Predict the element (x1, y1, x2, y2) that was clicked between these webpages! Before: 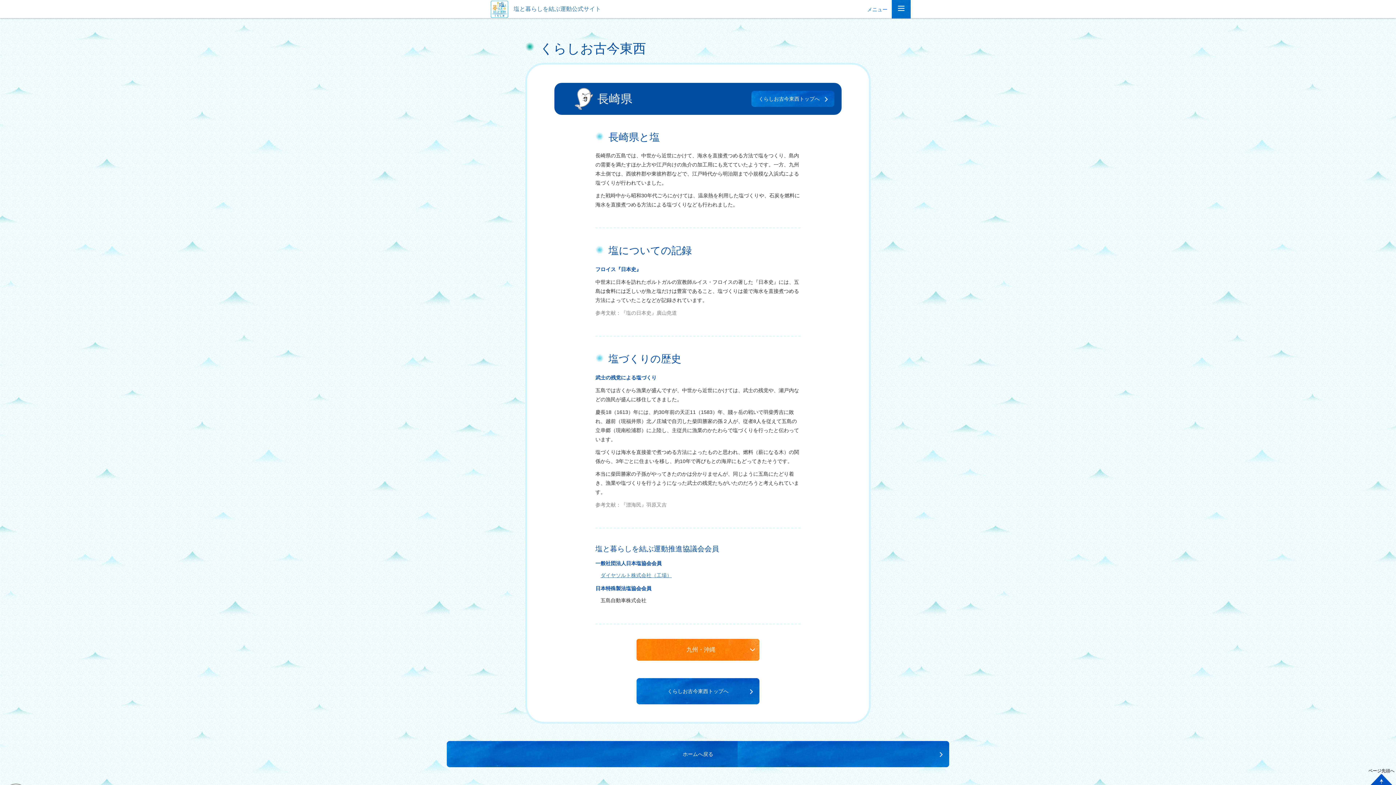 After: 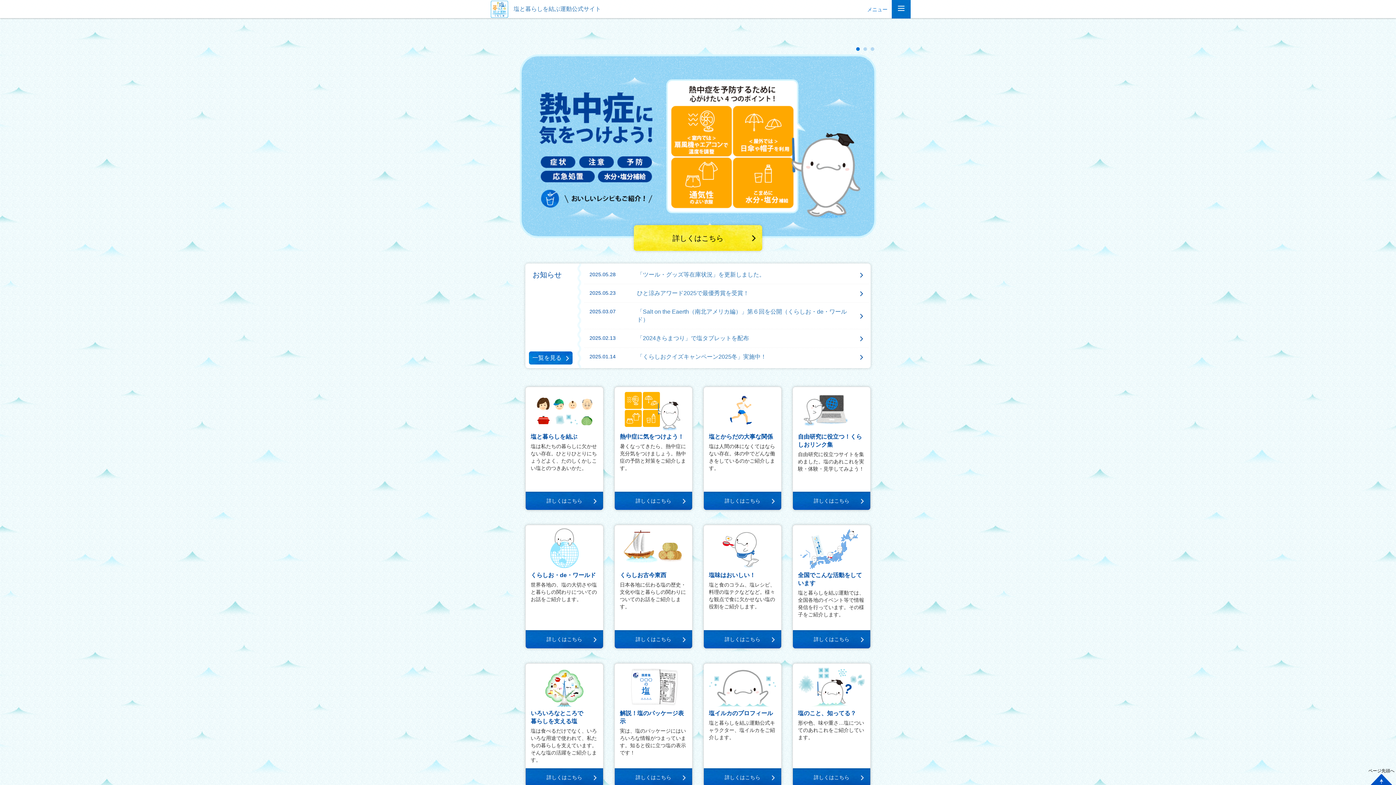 Action: bbox: (490, 0, 606, 18) label:  塩と暮らしを結ぶ運動公式サイト